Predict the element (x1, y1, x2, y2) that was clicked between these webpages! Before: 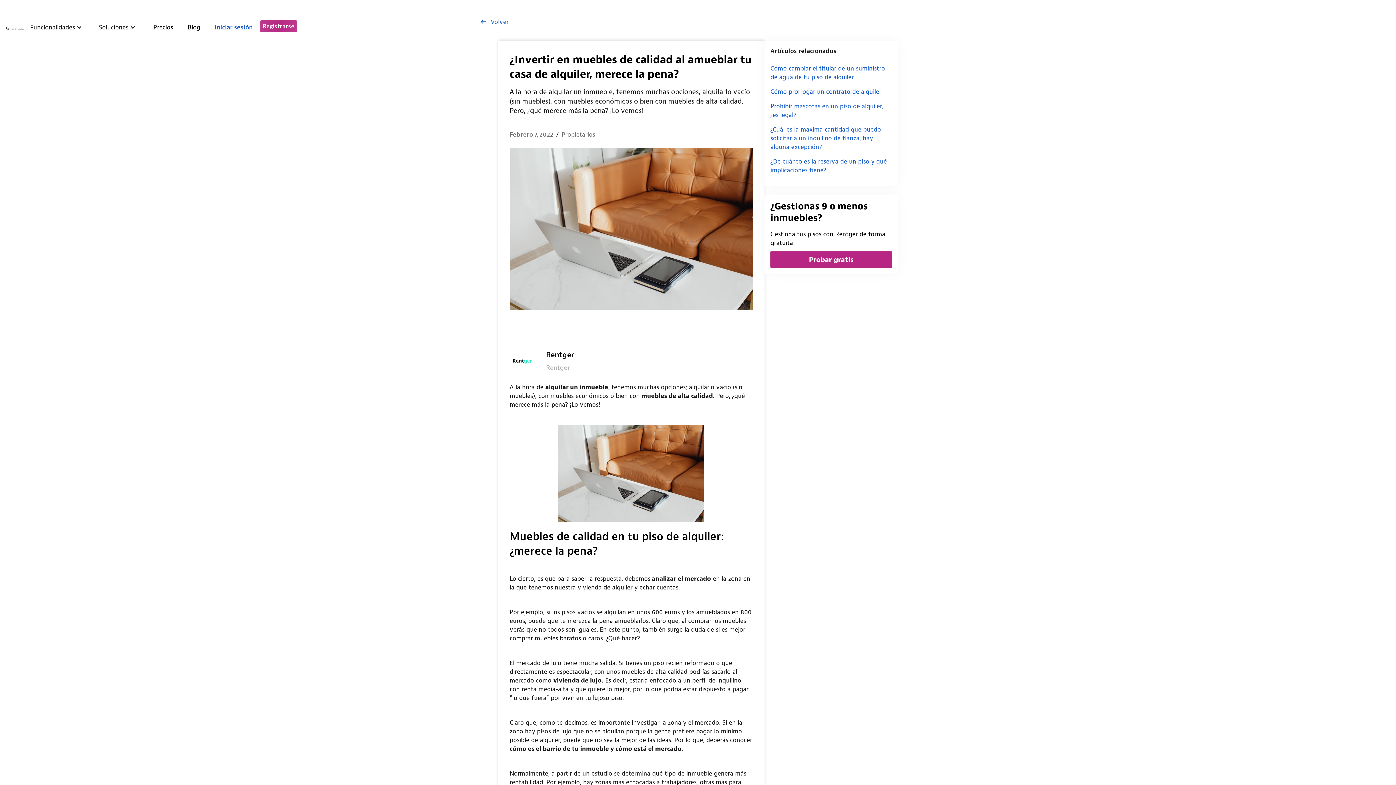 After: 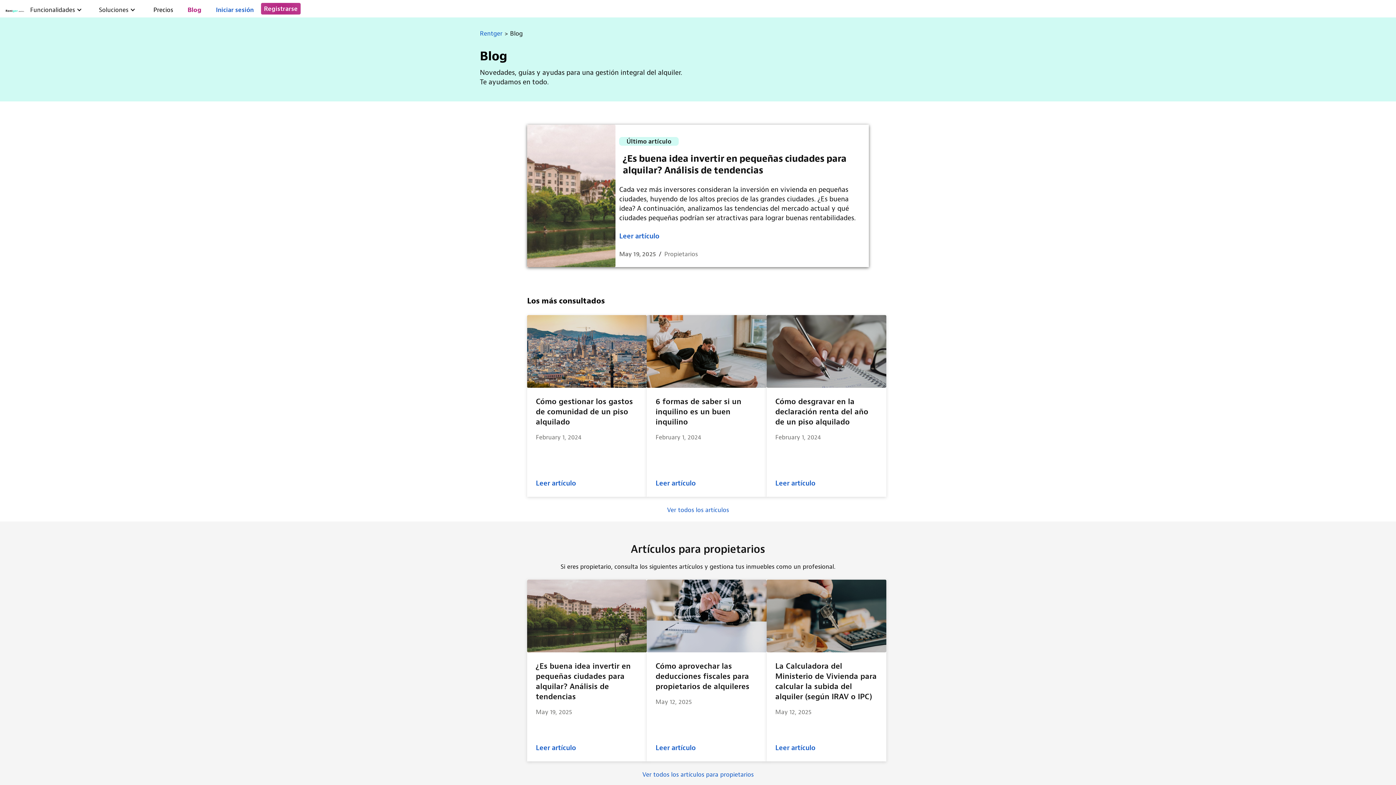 Action: bbox: (180, 17, 207, 35) label: Blog